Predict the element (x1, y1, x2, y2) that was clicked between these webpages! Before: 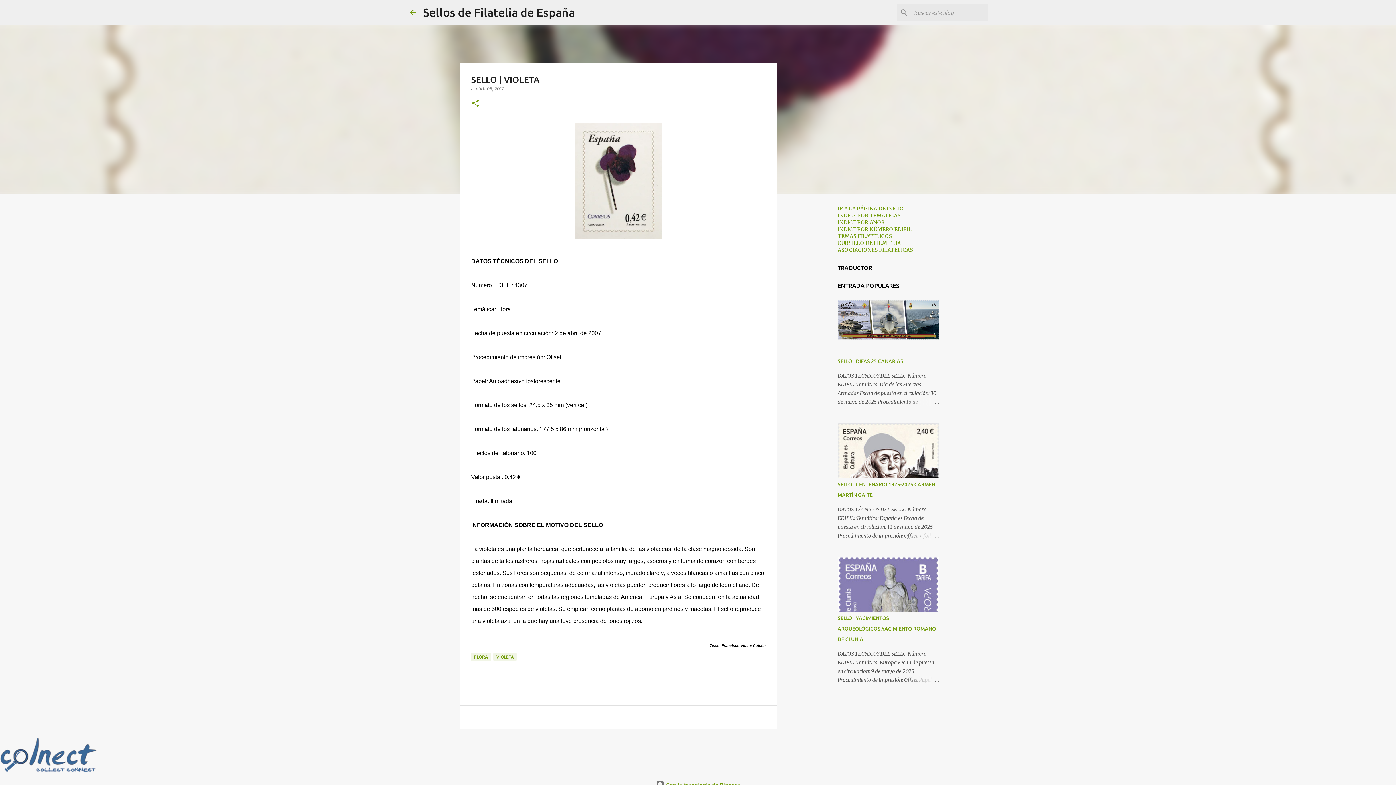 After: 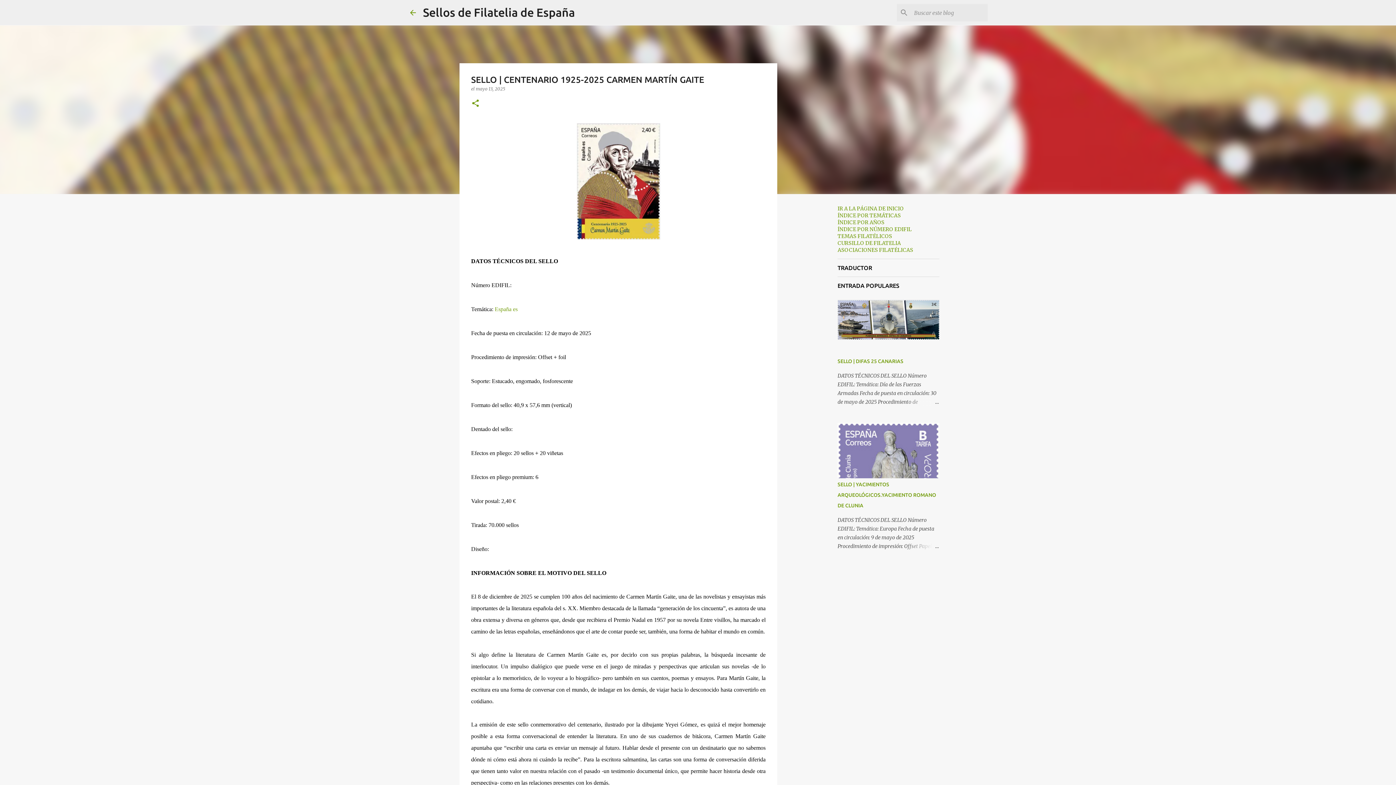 Action: bbox: (904, 531, 939, 540)